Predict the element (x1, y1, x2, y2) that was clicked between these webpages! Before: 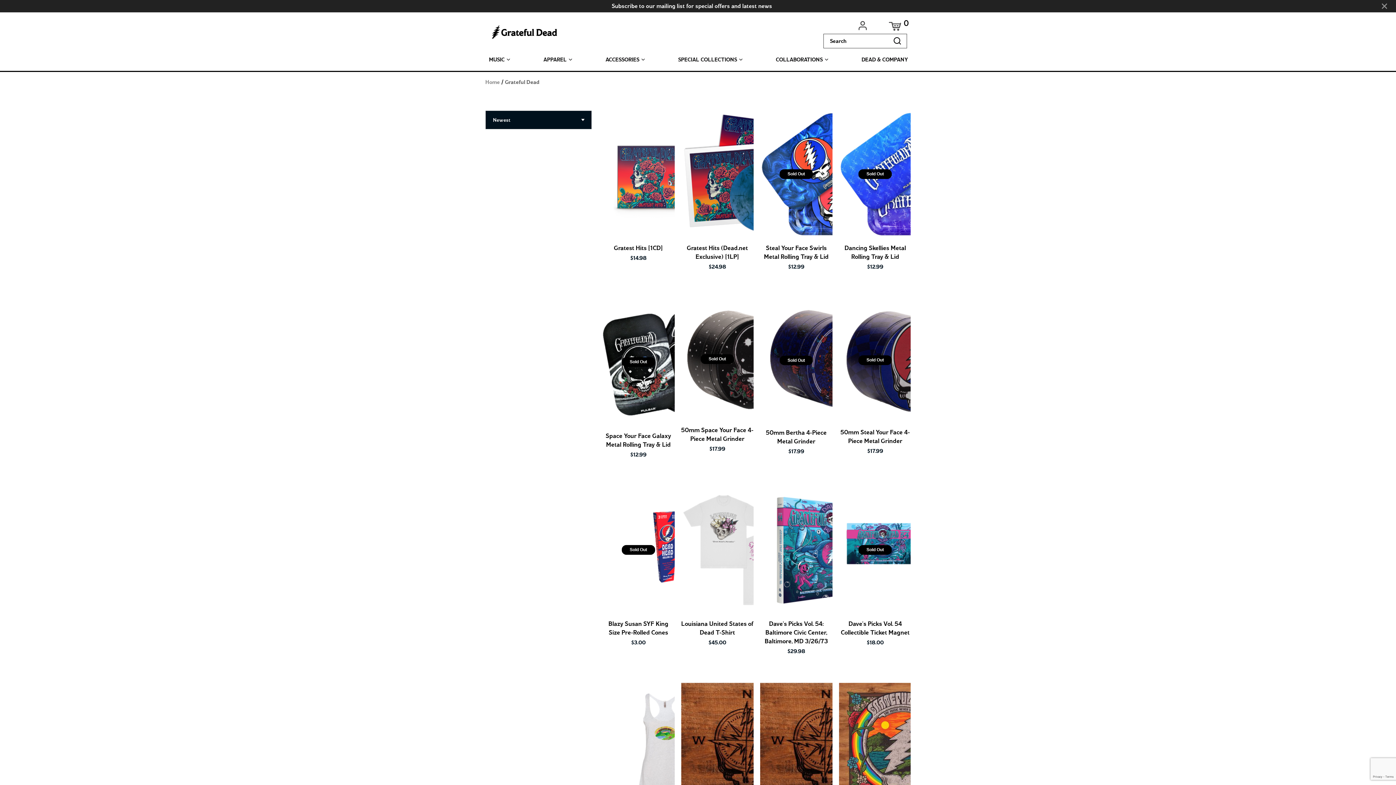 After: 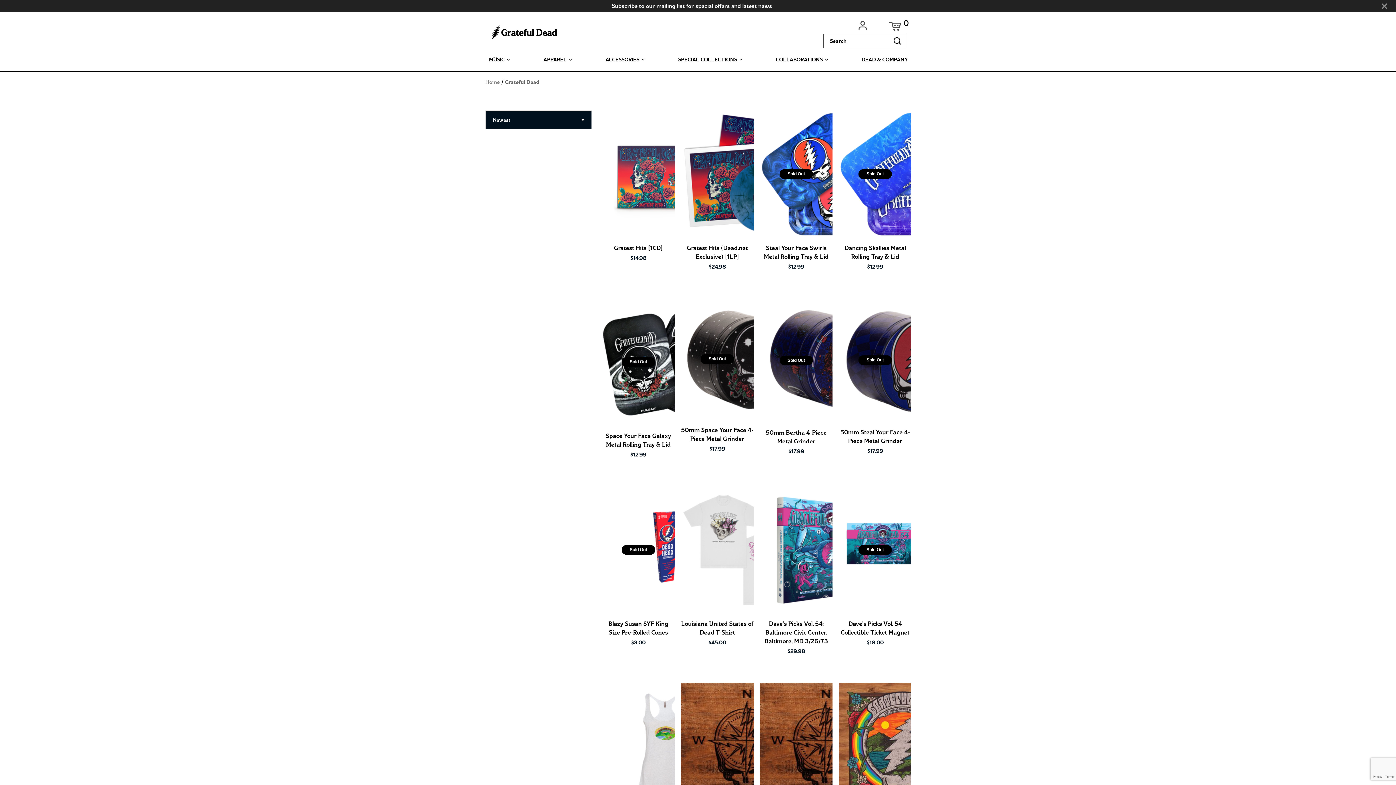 Action: label: Grateful Dead bbox: (505, 79, 539, 85)